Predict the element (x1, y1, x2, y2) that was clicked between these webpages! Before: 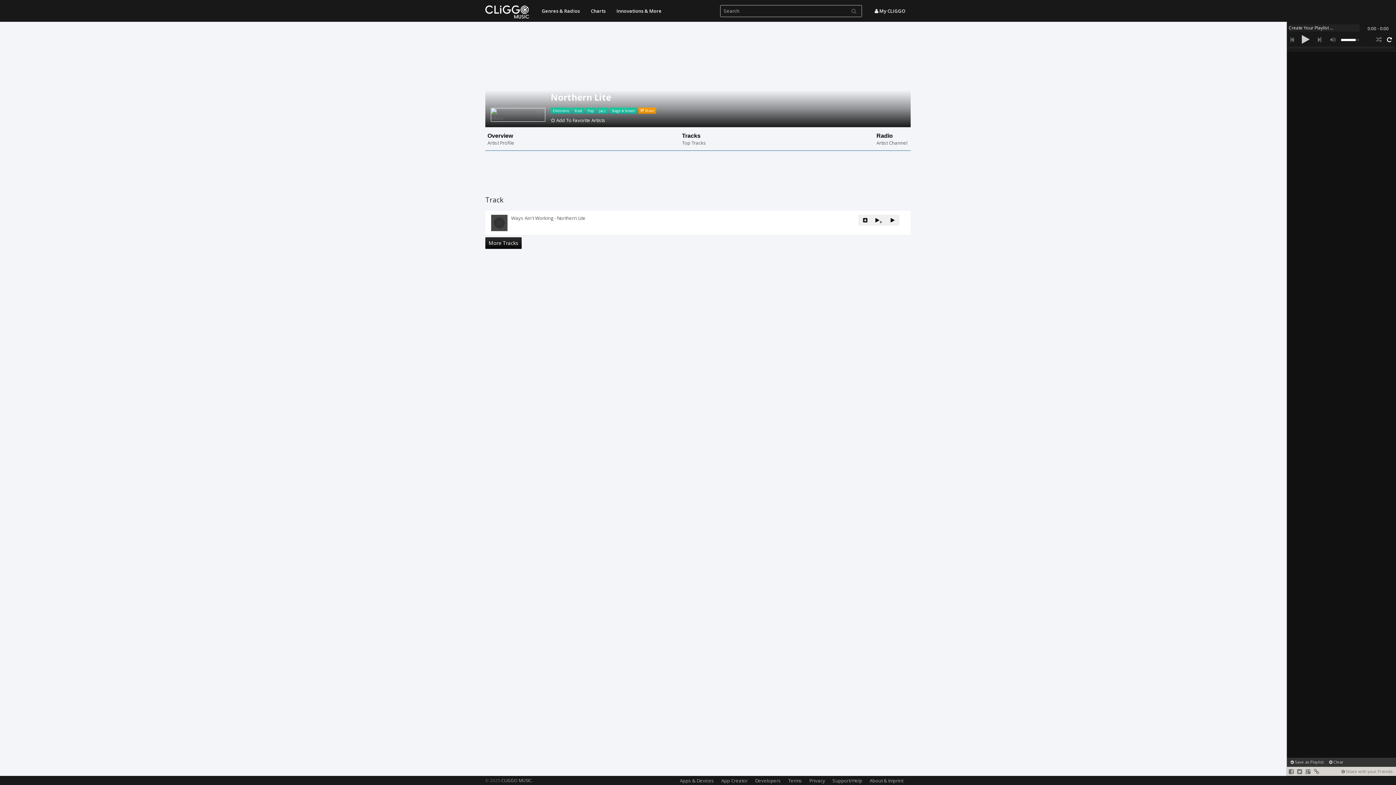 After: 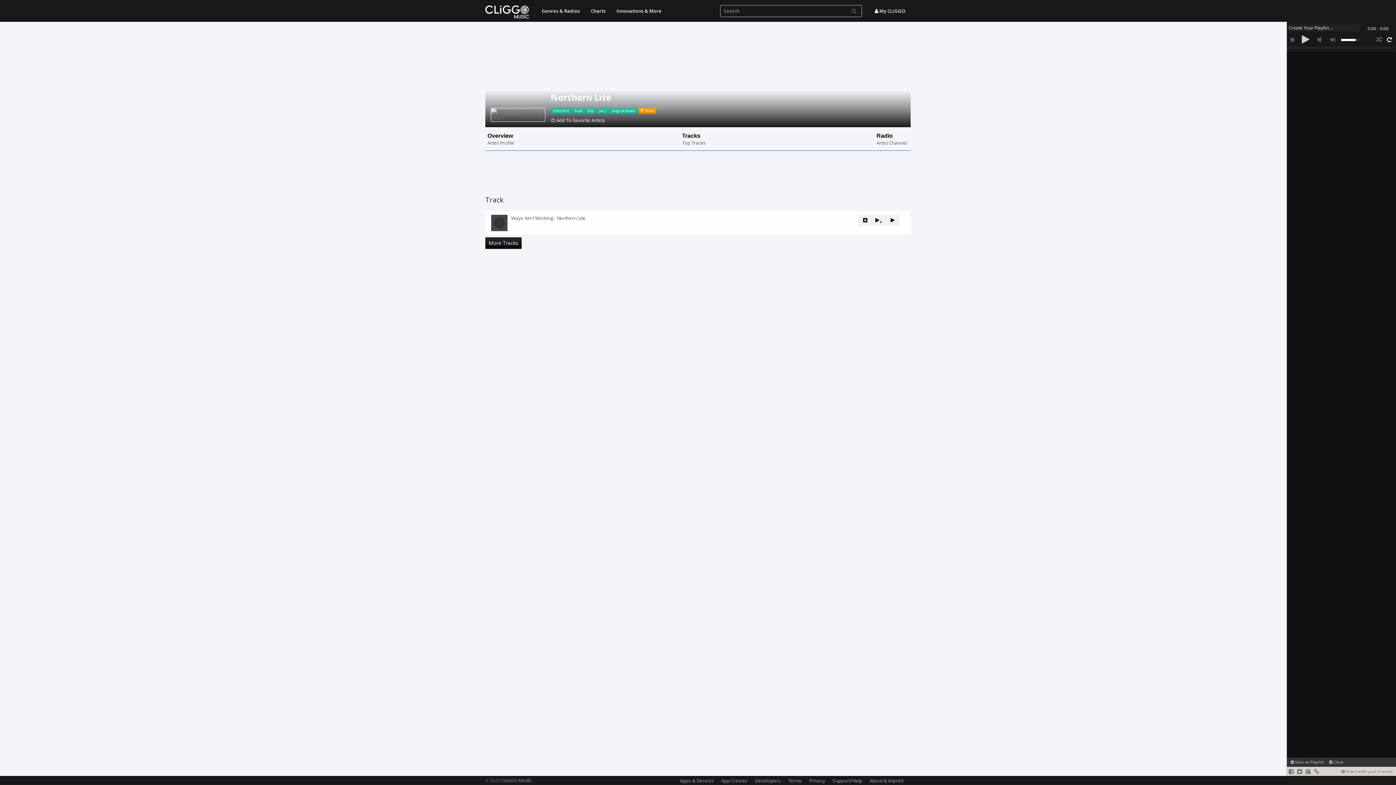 Action: label: Ways Ain't Working - Northern Lite
+ bbox: (485, 210, 910, 235)